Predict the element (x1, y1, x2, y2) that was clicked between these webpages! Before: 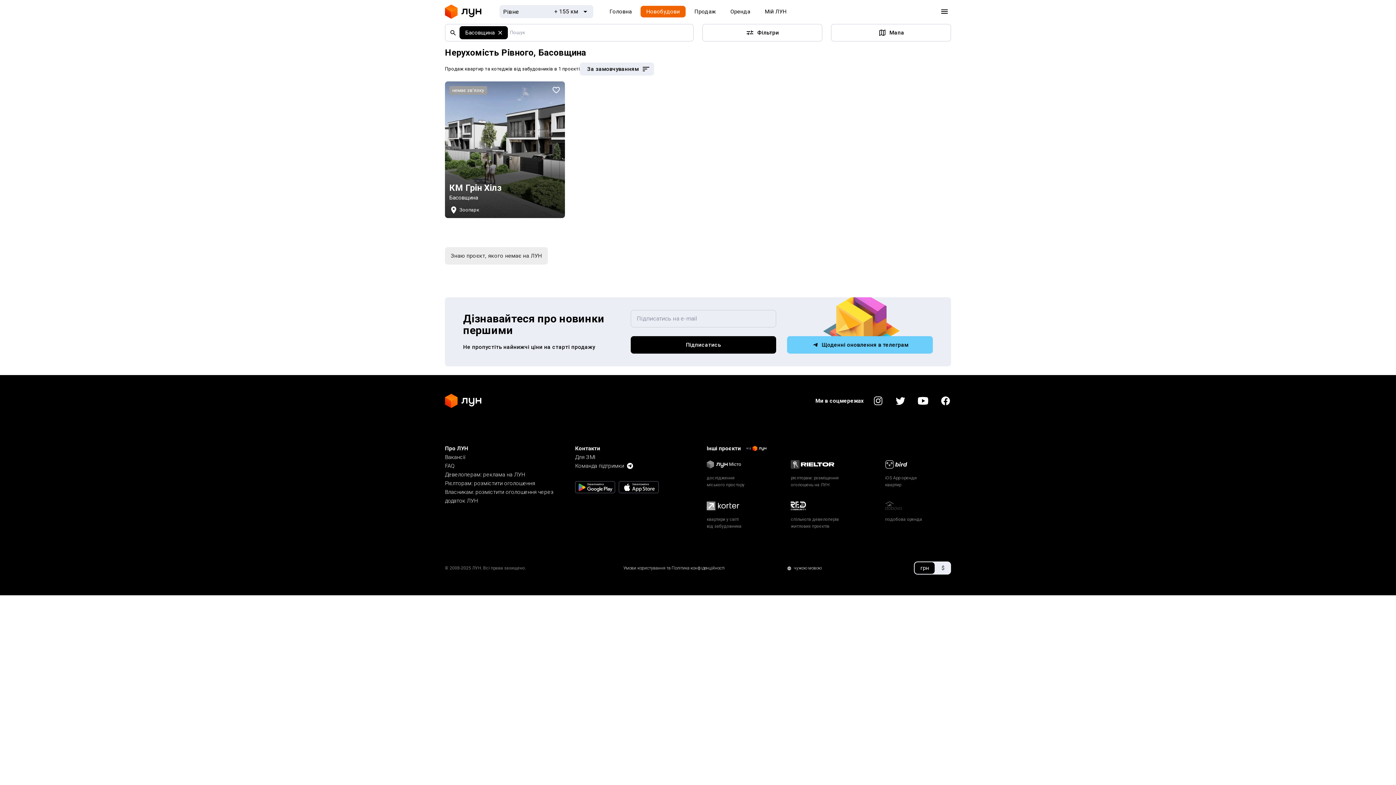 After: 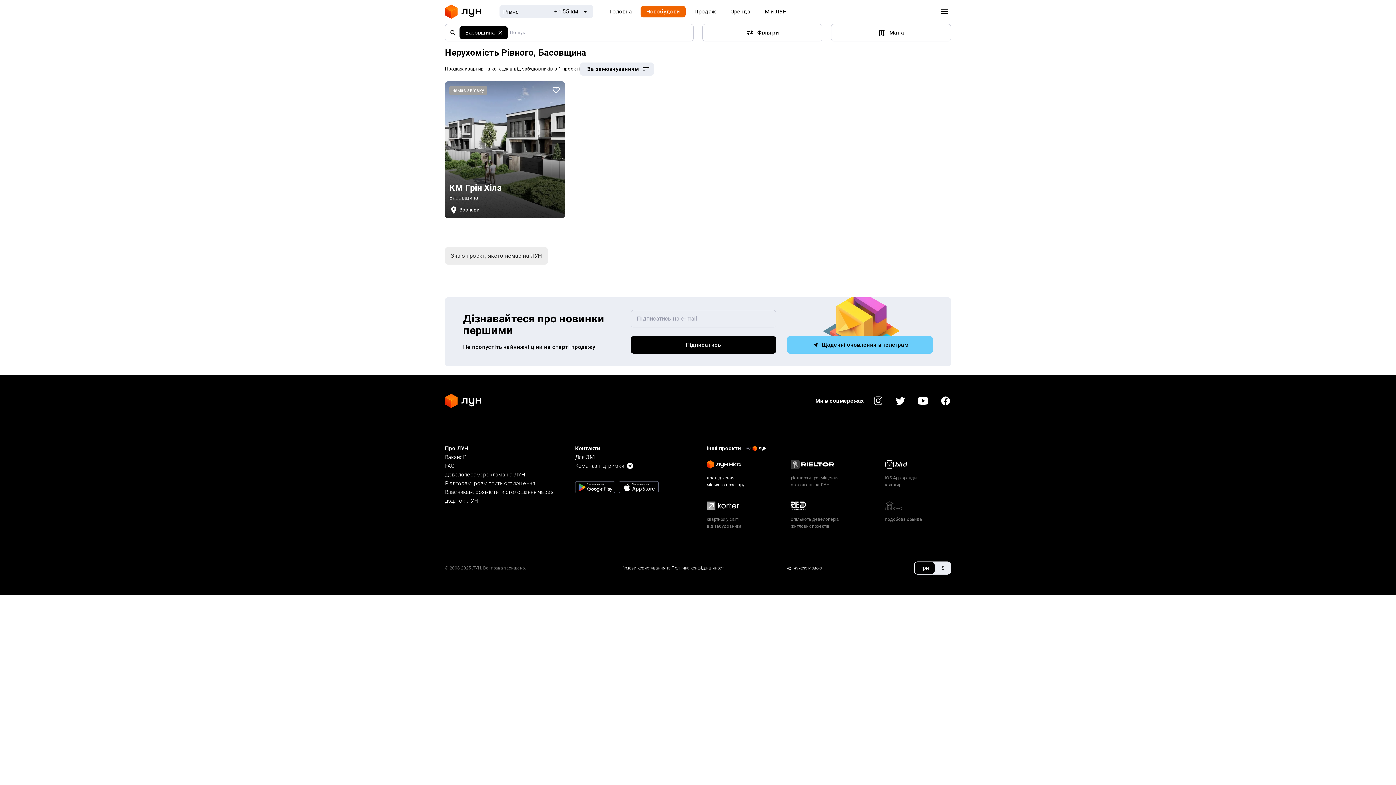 Action: bbox: (706, 460, 780, 488) label: дослідження
міського простору